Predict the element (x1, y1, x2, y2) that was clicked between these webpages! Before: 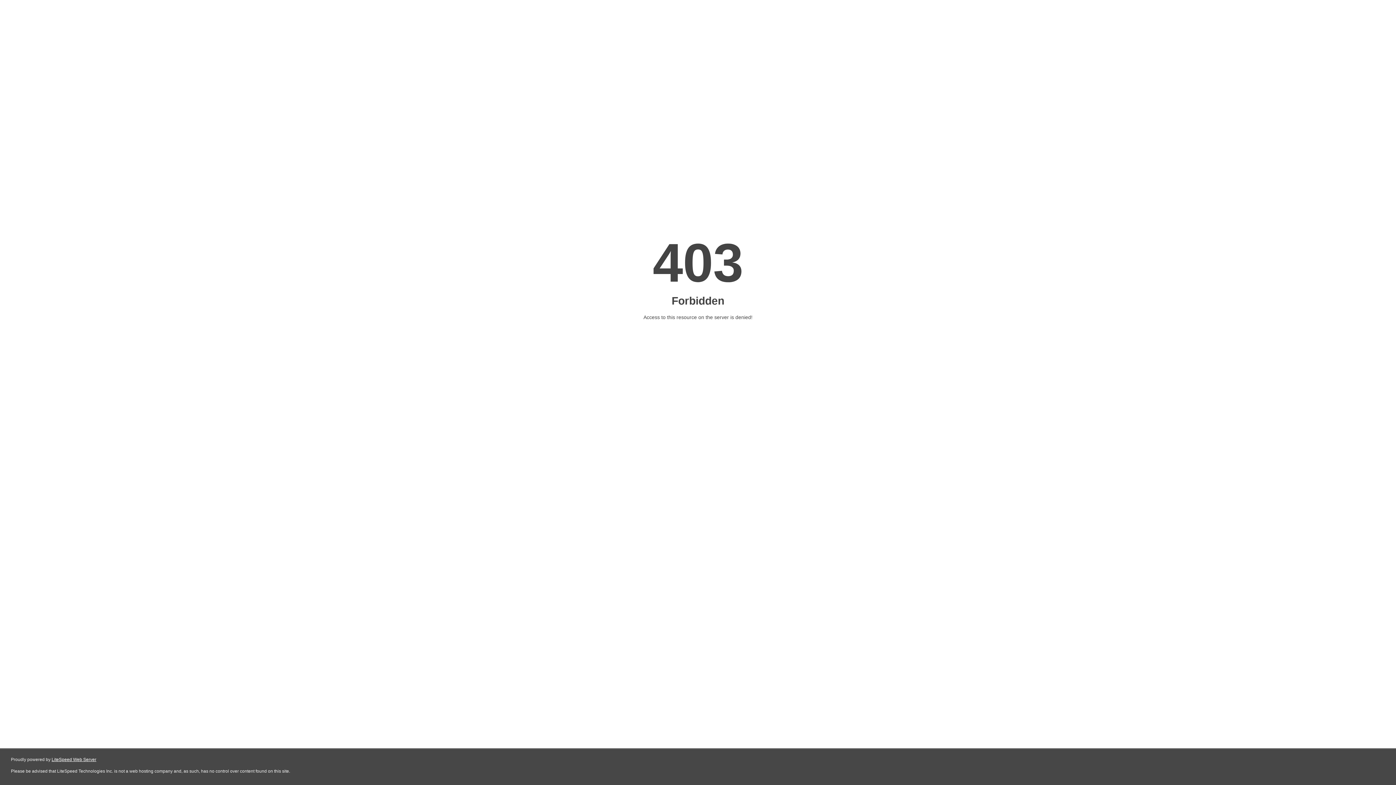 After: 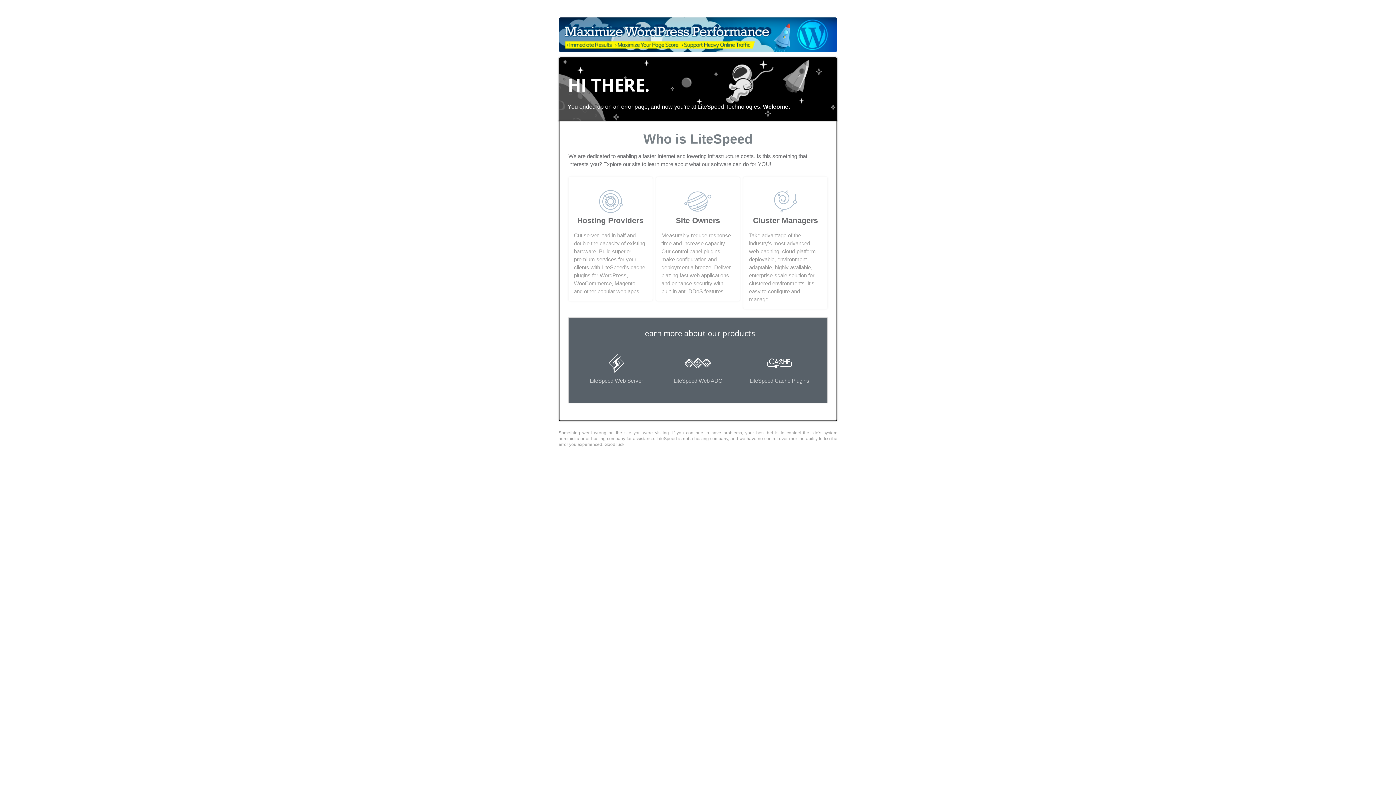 Action: label: LiteSpeed Web Server bbox: (51, 757, 96, 762)